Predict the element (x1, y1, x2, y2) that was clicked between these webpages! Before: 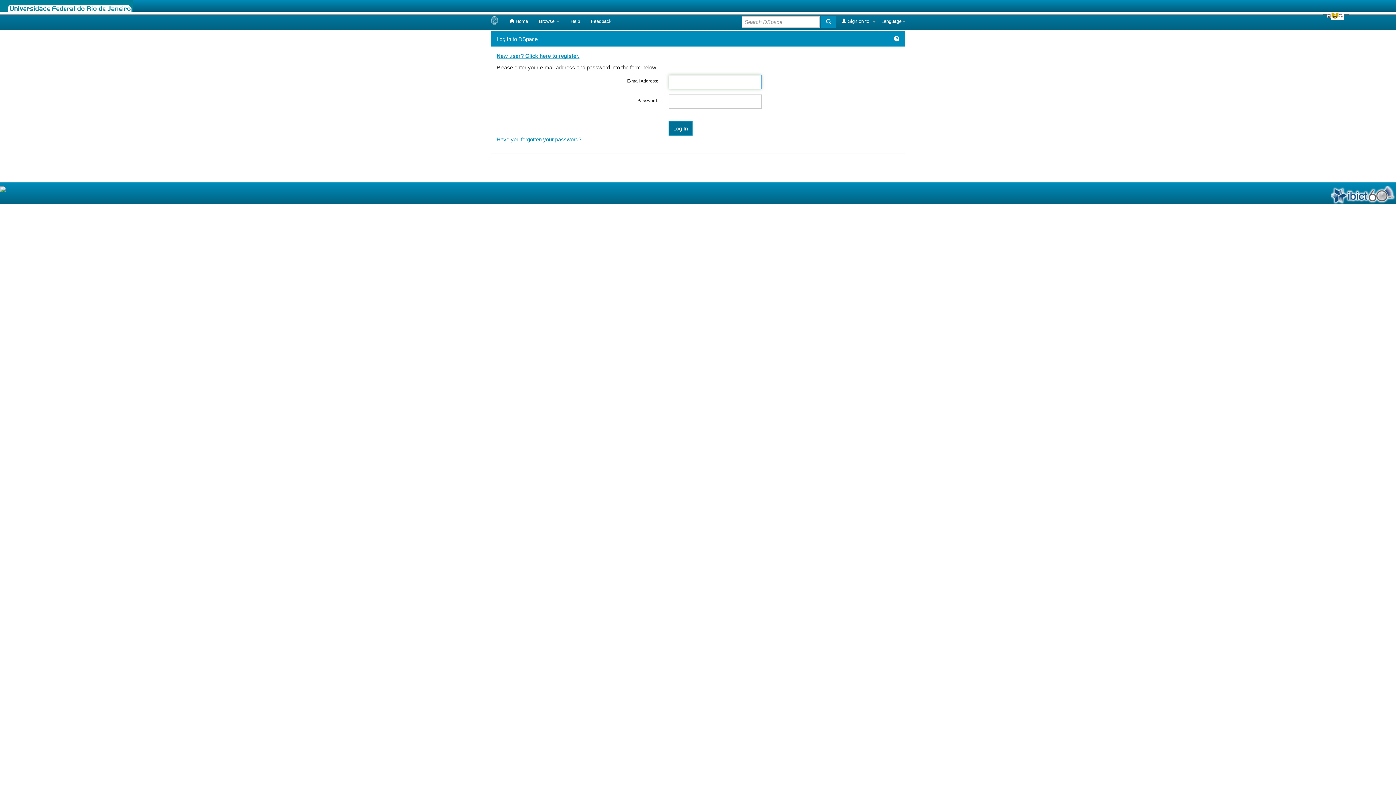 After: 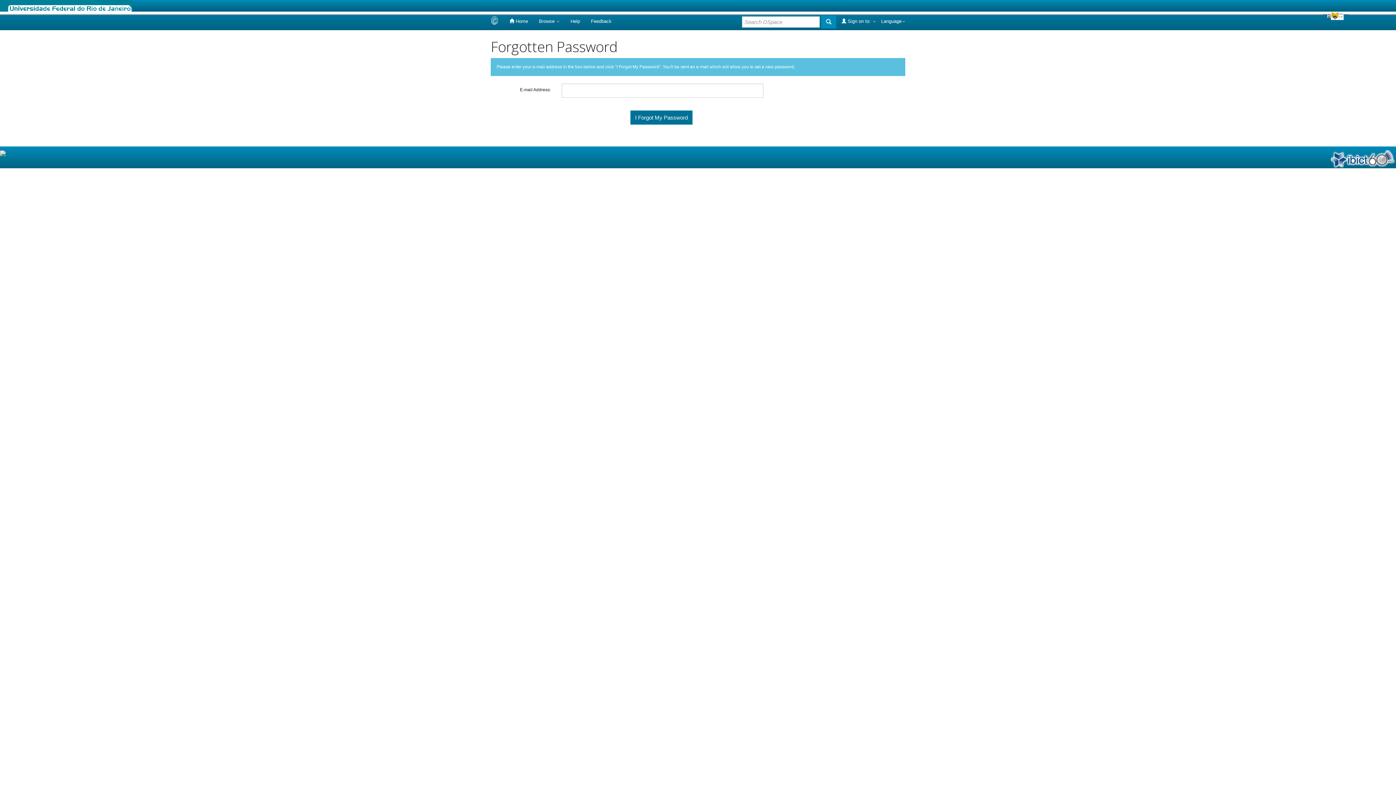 Action: bbox: (496, 136, 581, 142) label: Have you forgotten your password?